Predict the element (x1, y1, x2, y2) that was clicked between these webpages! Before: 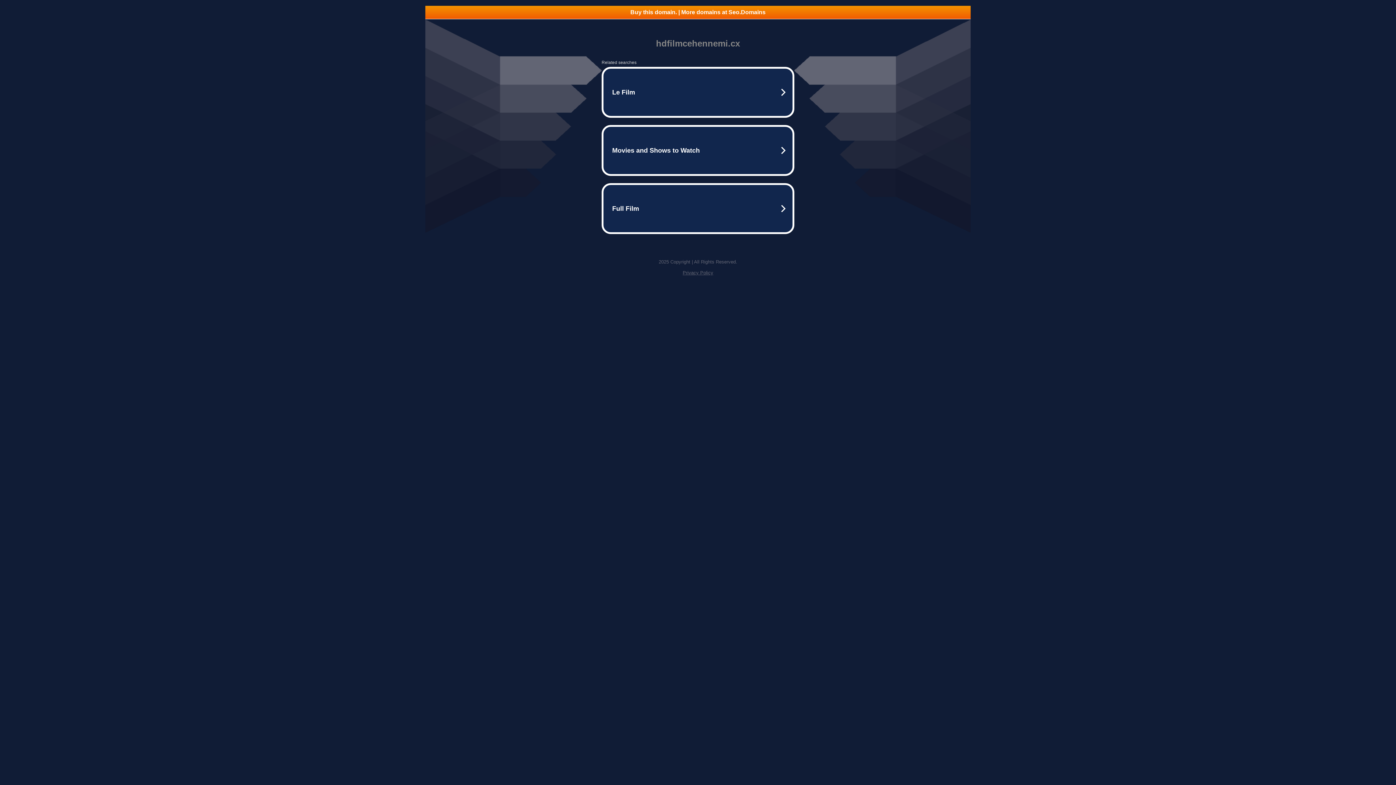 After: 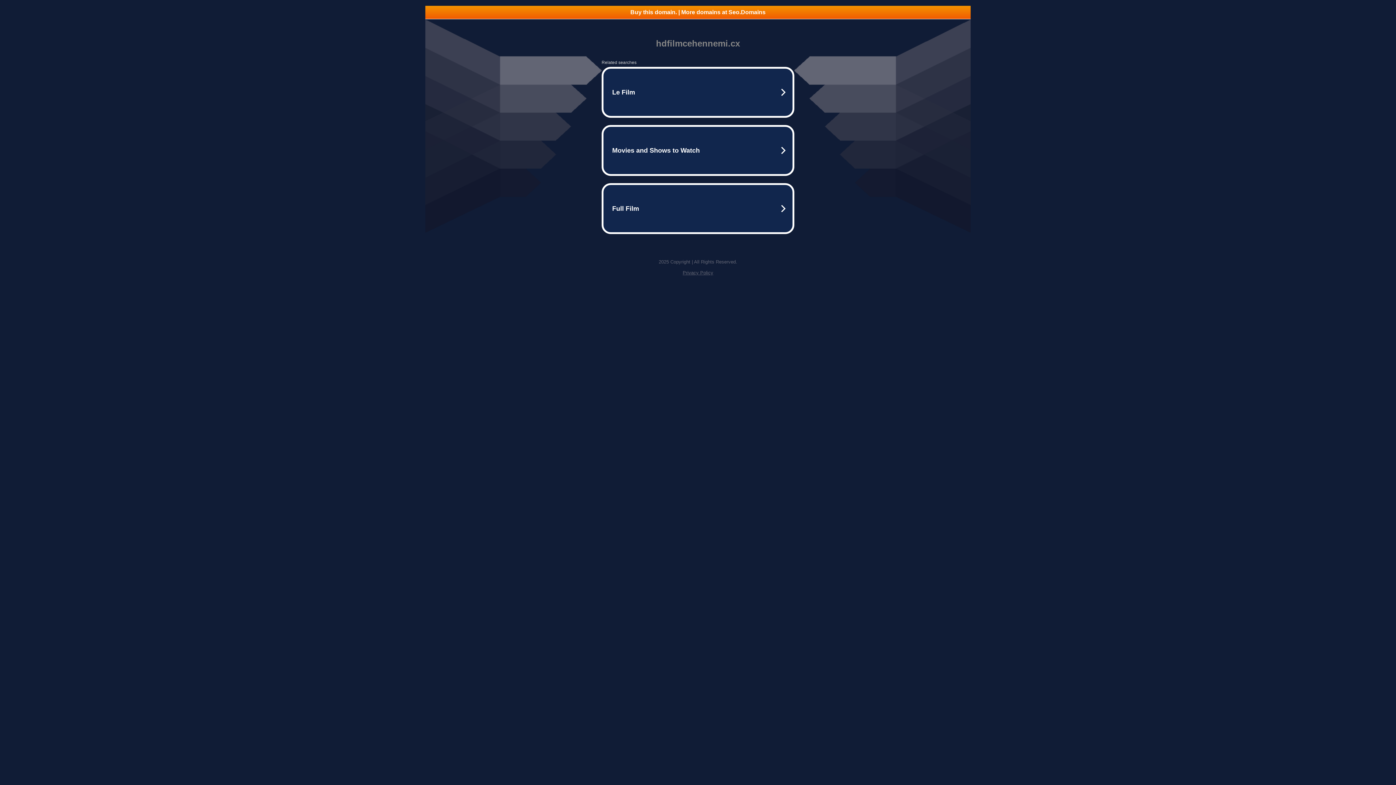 Action: label: Buy this domain. | More domains at Seo.Domains bbox: (425, 5, 970, 18)